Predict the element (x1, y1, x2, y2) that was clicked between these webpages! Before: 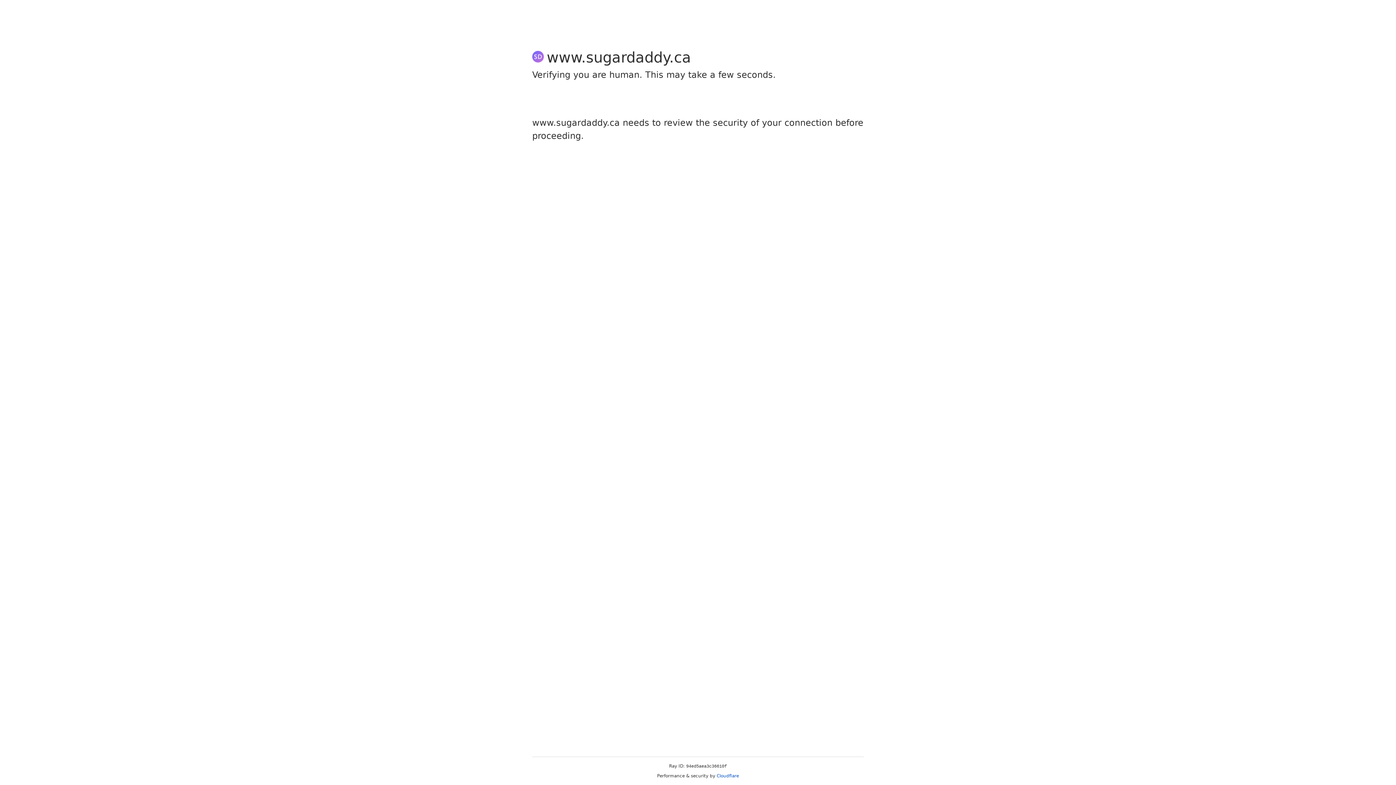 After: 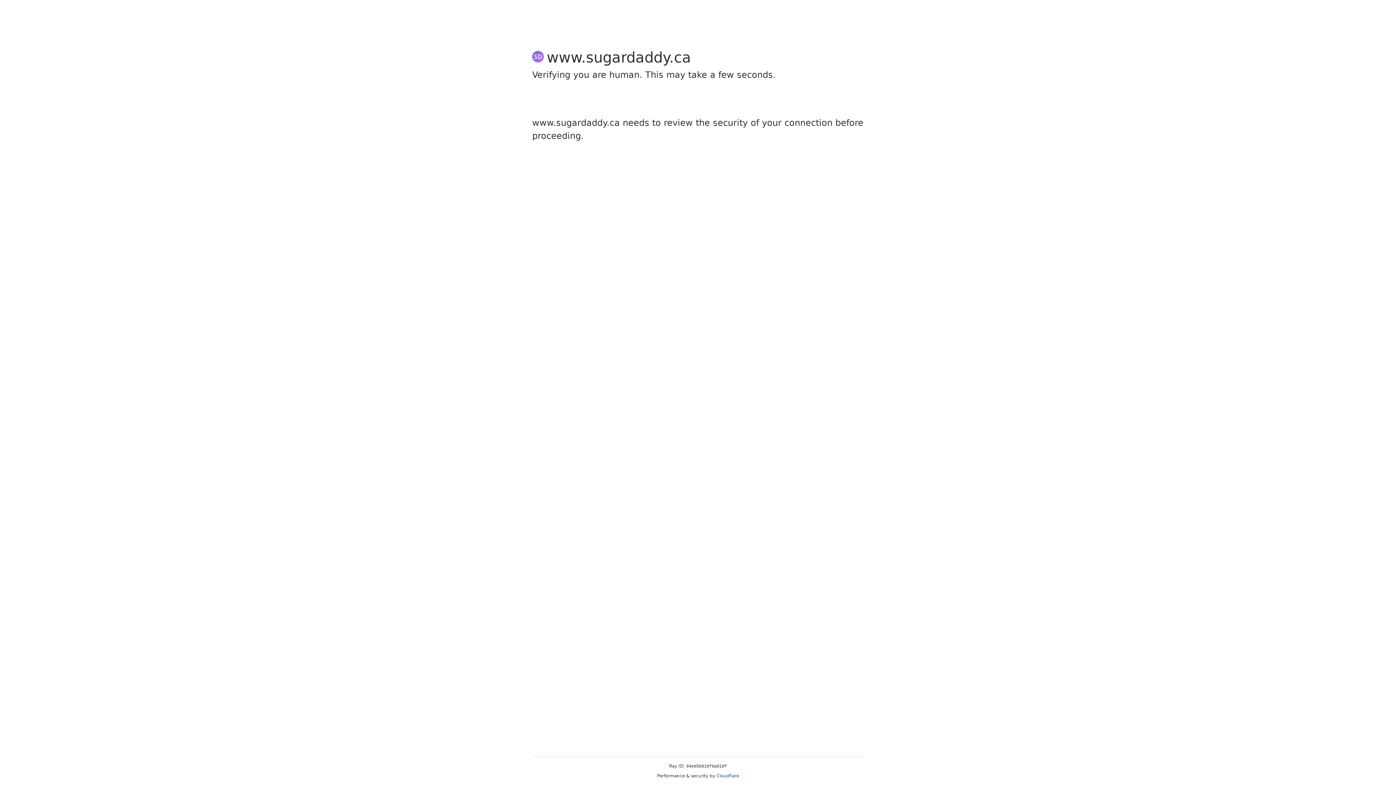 Action: label: Cloudflare bbox: (716, 773, 739, 778)